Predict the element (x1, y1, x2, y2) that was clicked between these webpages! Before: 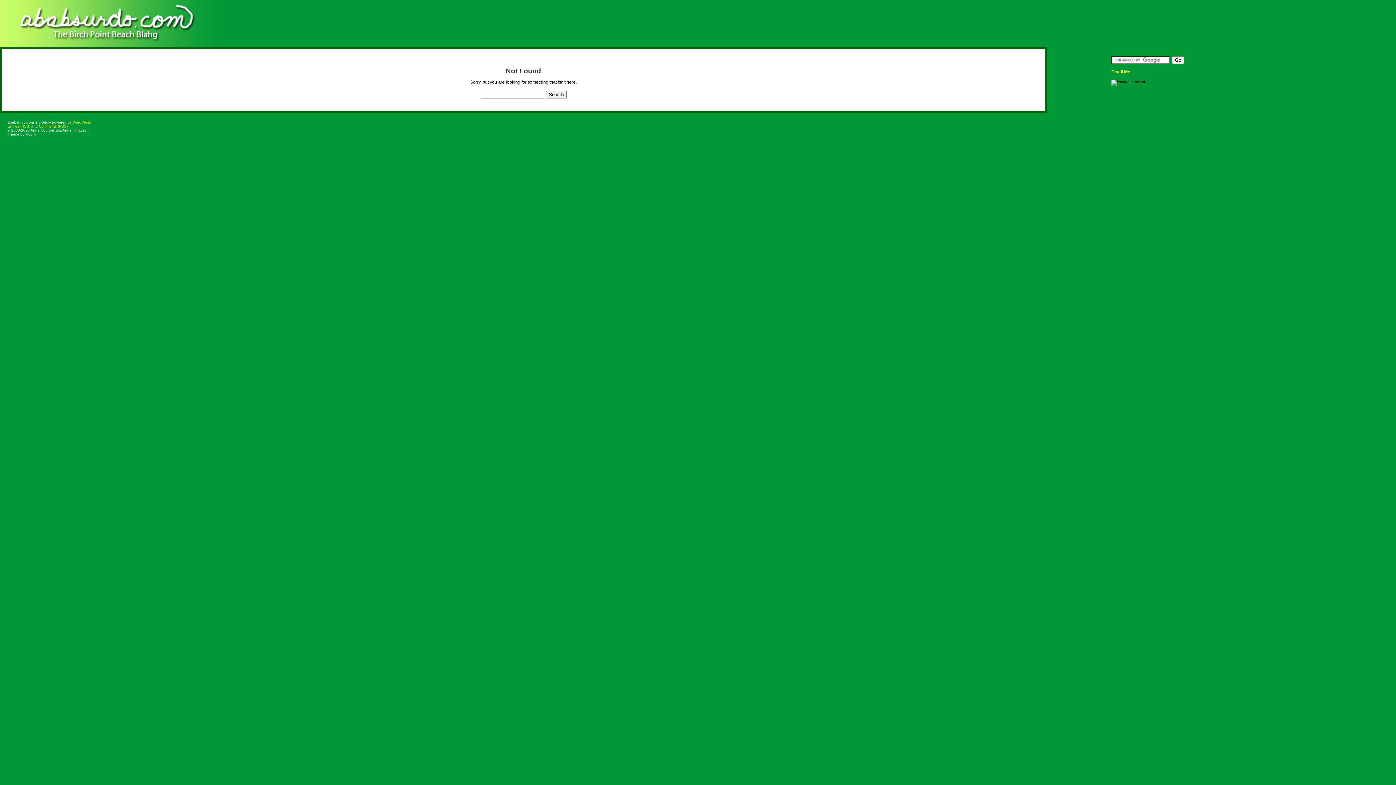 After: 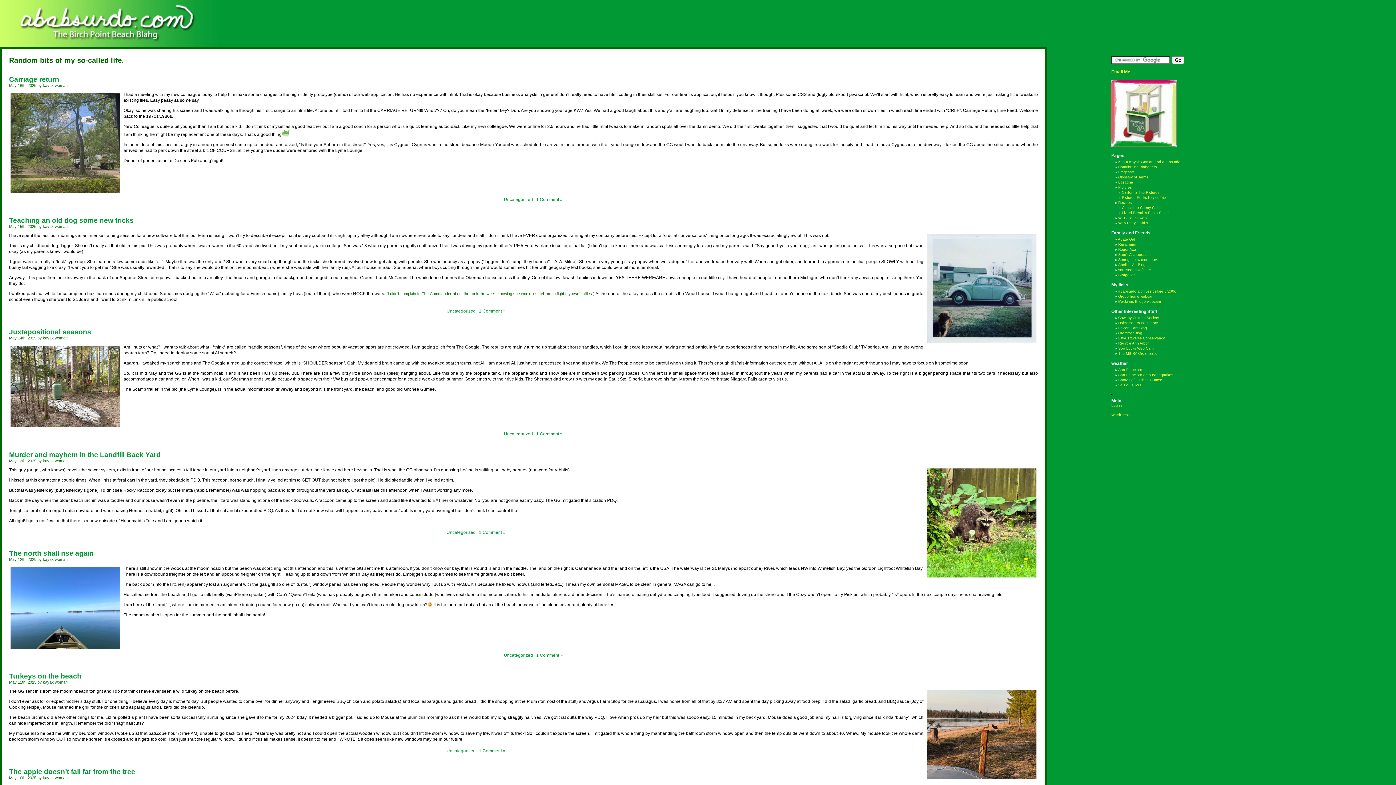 Action: bbox: (0, 0, 1396, 47)